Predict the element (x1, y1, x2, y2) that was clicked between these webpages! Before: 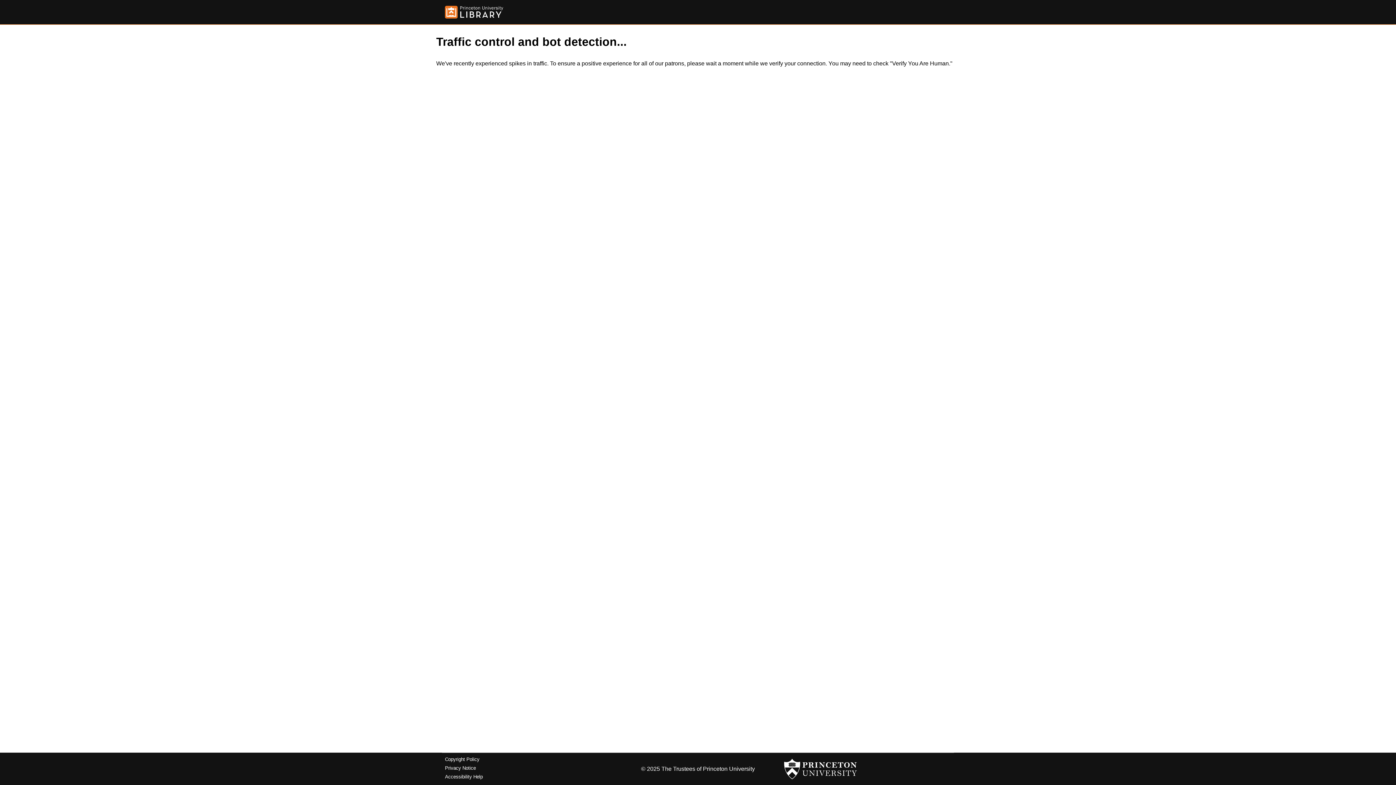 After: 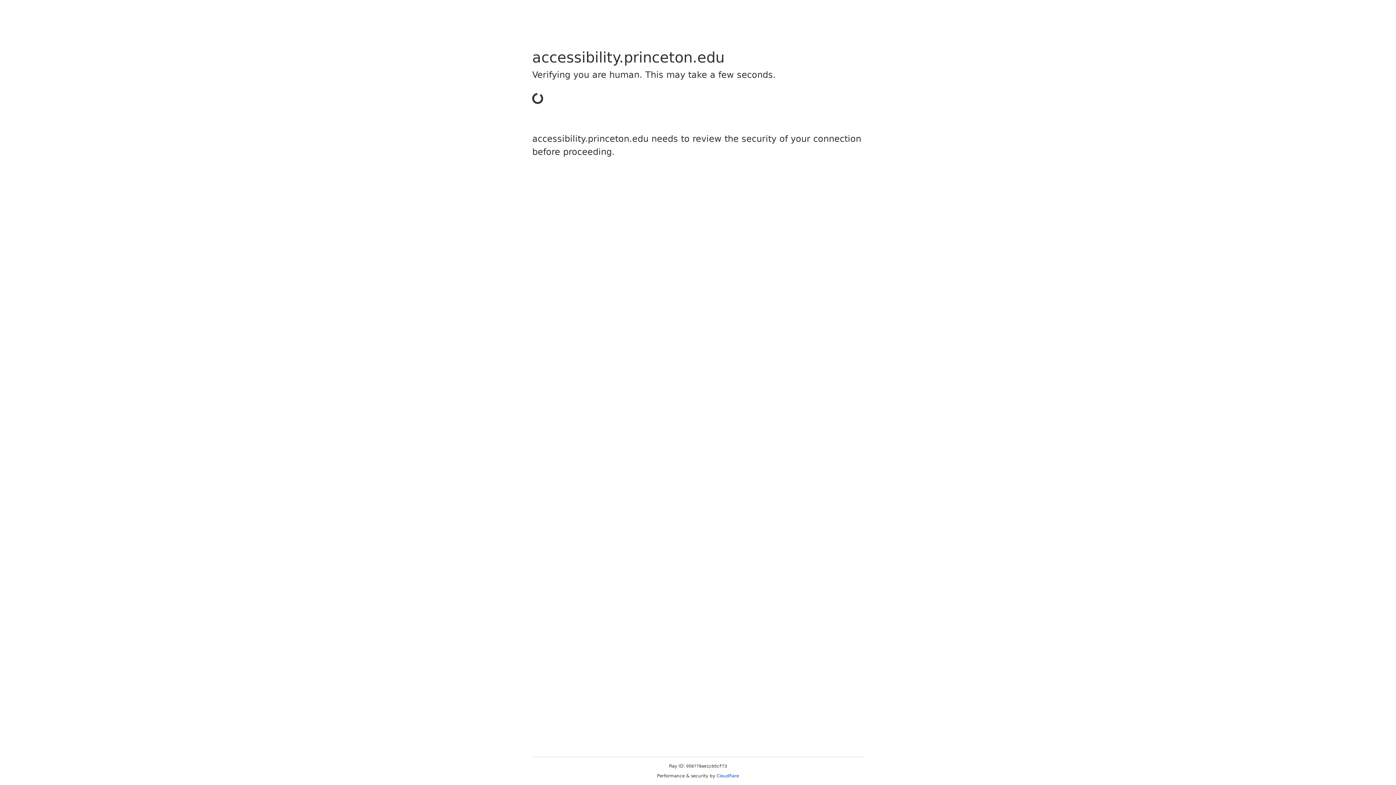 Action: bbox: (445, 774, 482, 779) label: Accessibility Help